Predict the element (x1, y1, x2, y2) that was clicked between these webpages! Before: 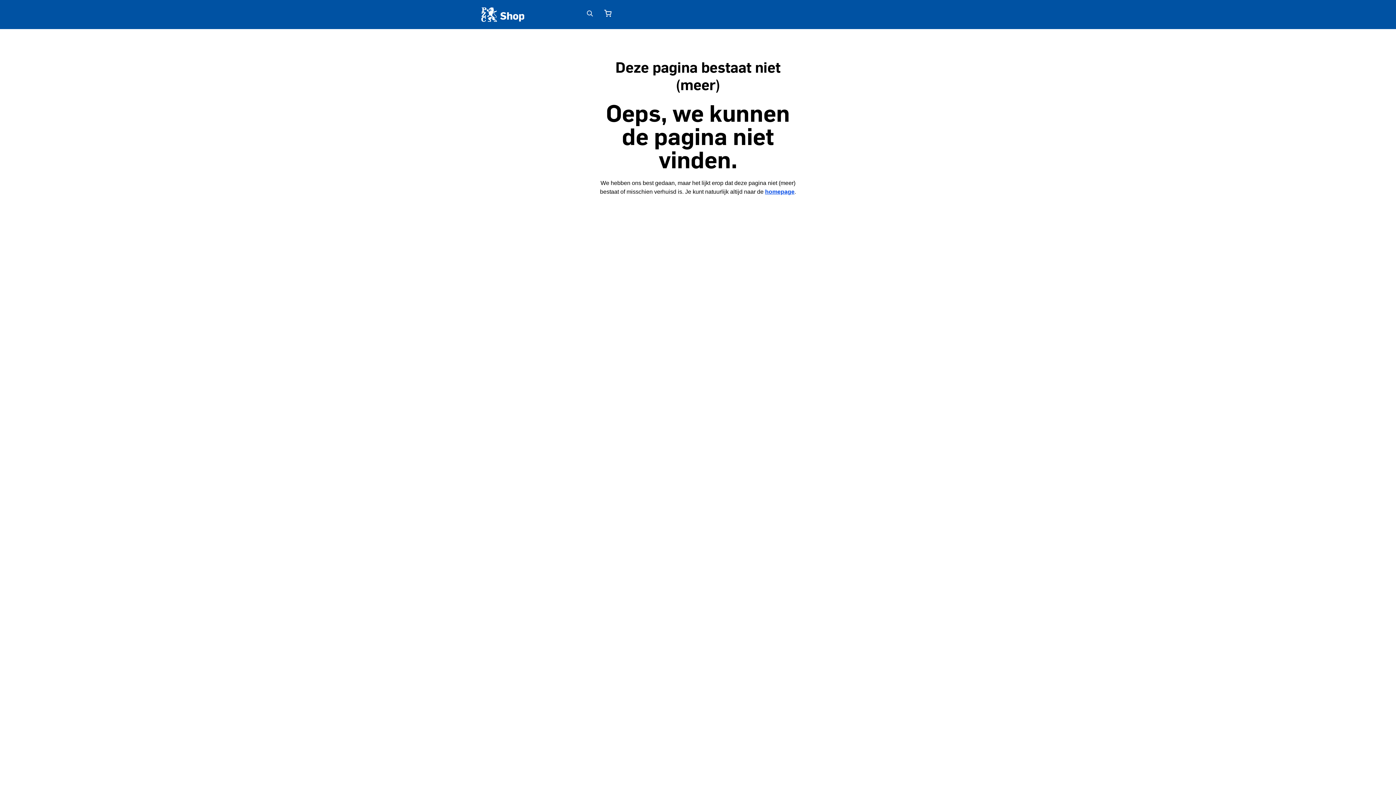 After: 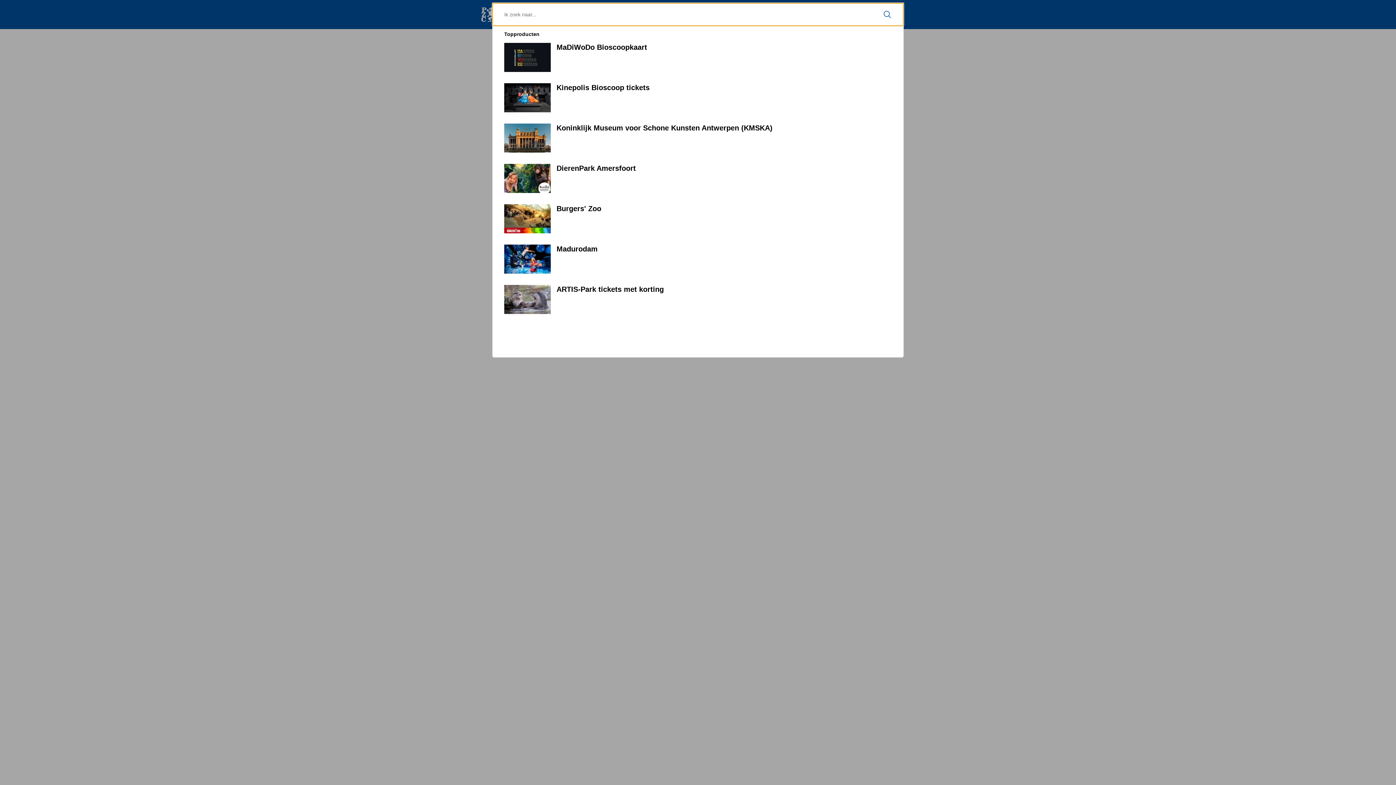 Action: bbox: (586, 9, 593, 19)